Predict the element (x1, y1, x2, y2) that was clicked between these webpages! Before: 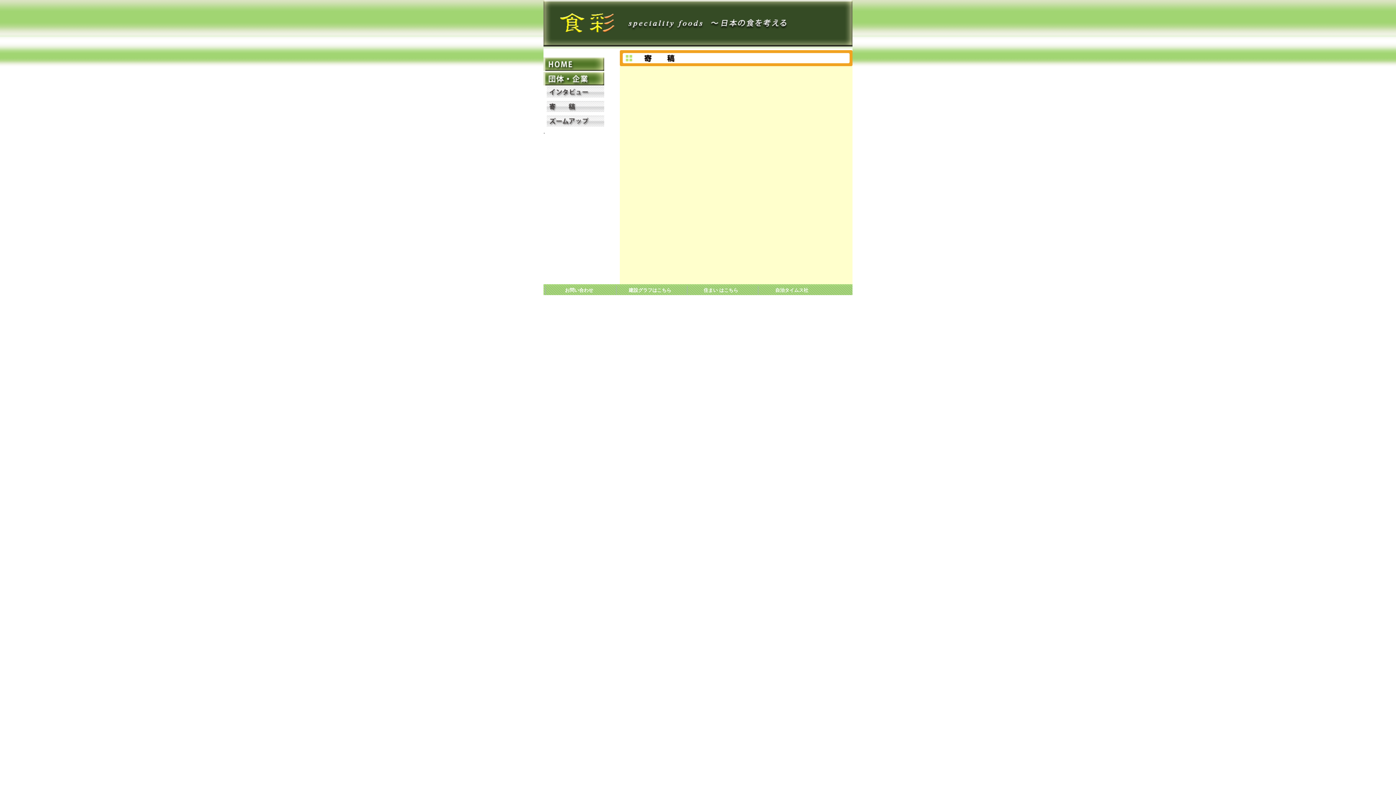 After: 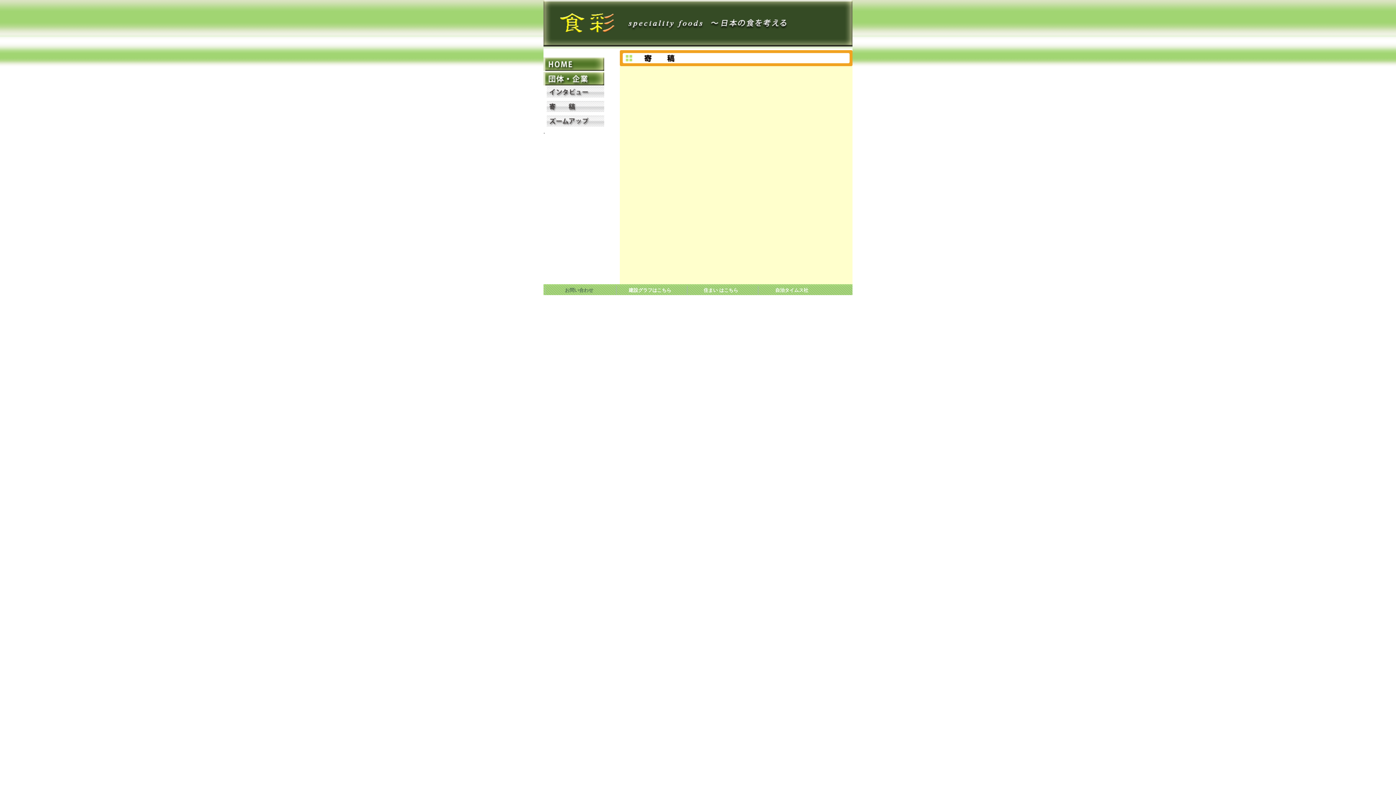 Action: bbox: (545, 286, 612, 294) label: お問い合わせ